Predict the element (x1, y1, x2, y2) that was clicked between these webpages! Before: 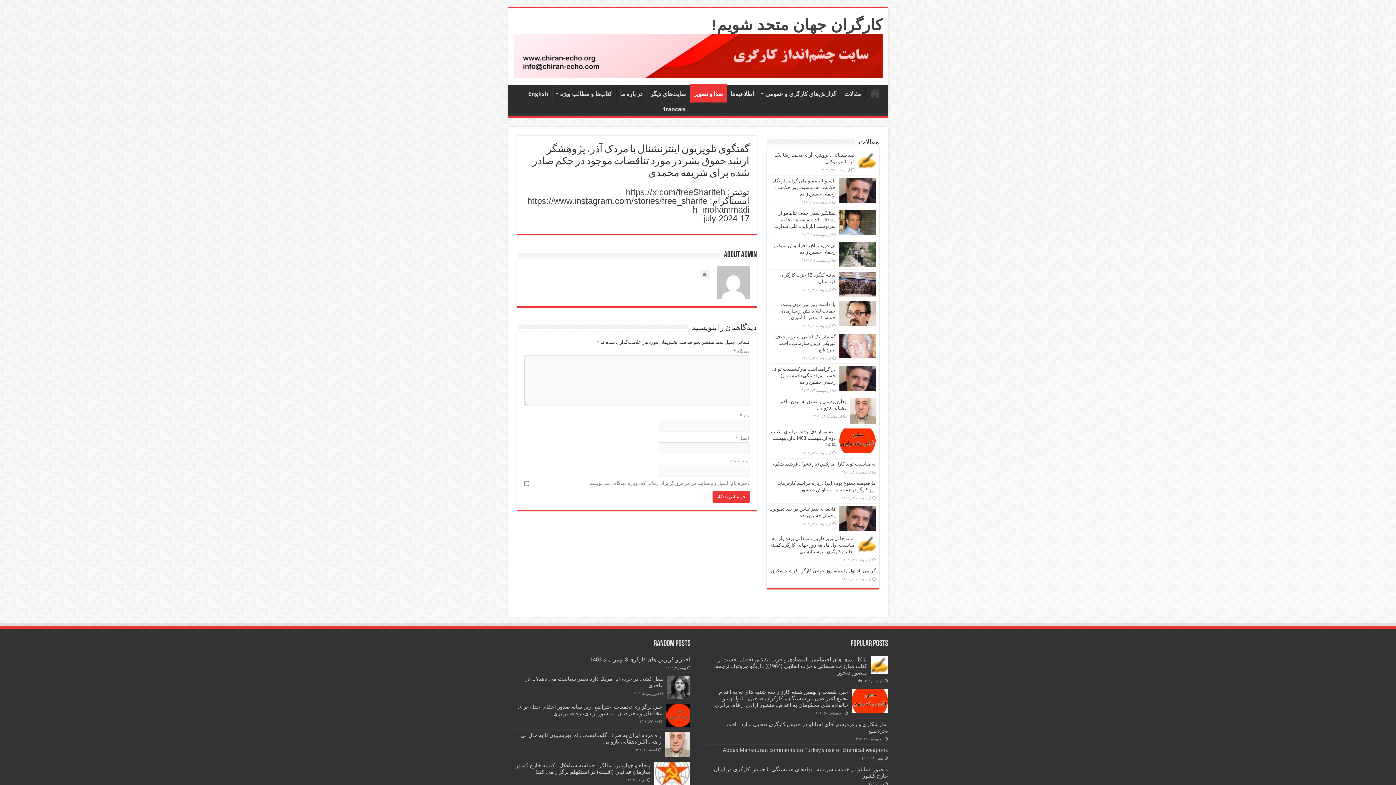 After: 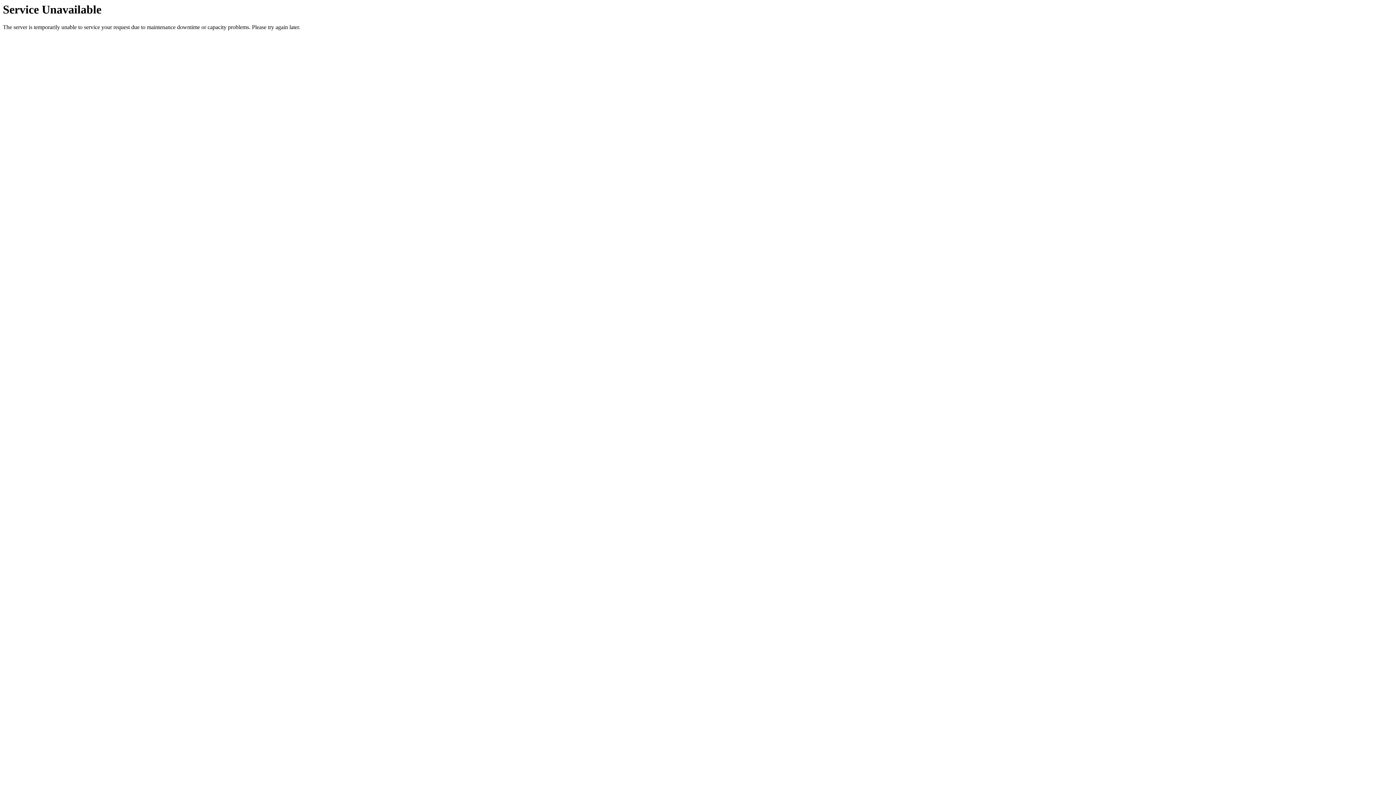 Action: bbox: (839, 333, 875, 358)